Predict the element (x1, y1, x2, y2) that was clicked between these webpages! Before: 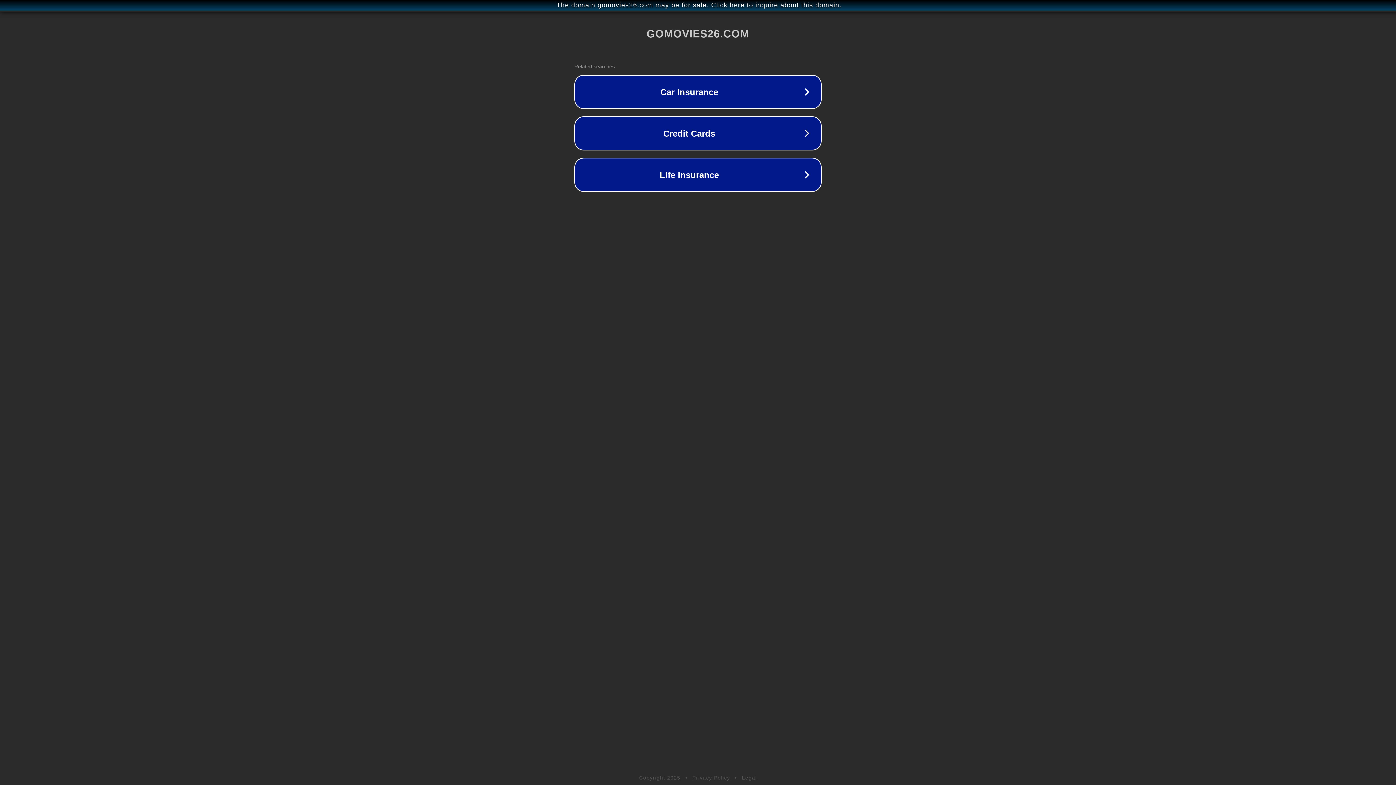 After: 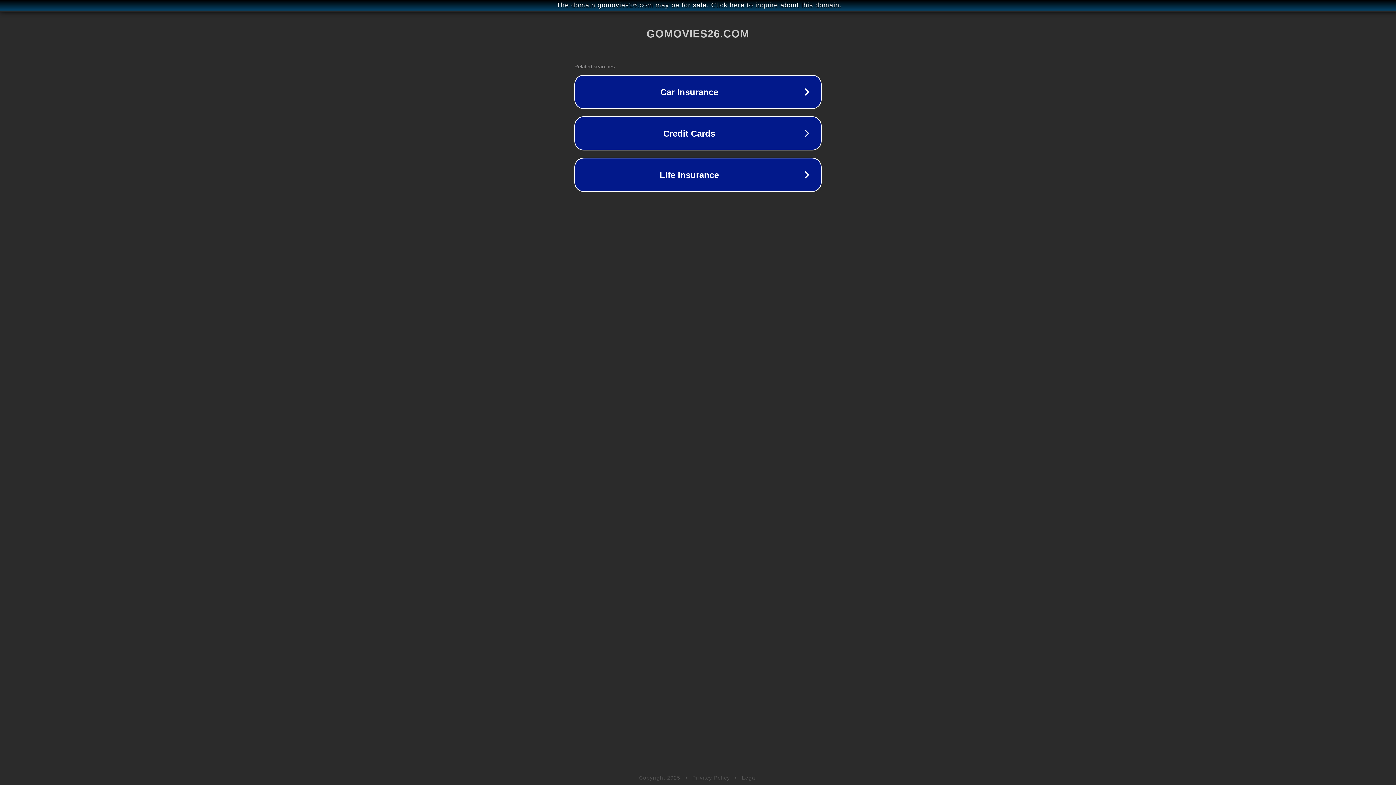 Action: bbox: (692, 775, 730, 781) label: Privacy Policy